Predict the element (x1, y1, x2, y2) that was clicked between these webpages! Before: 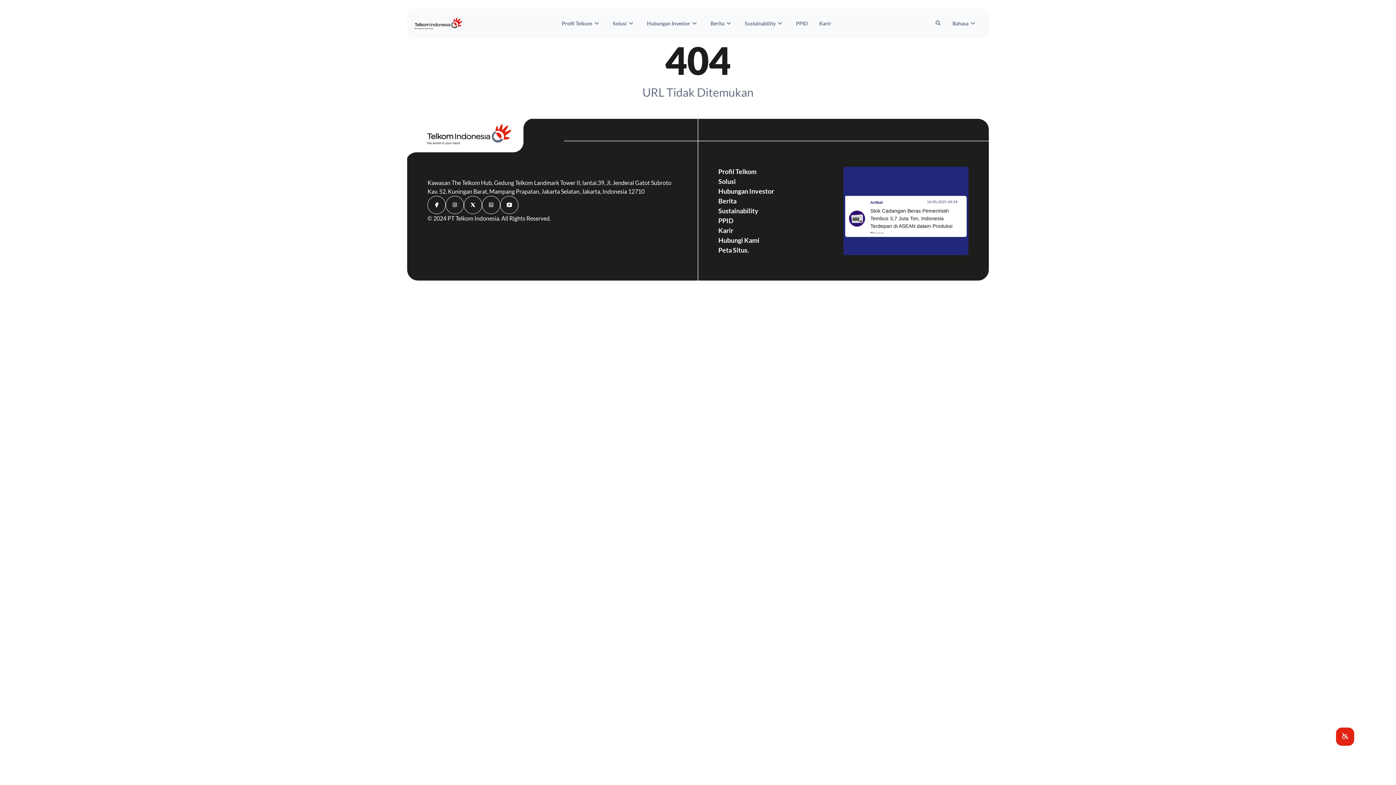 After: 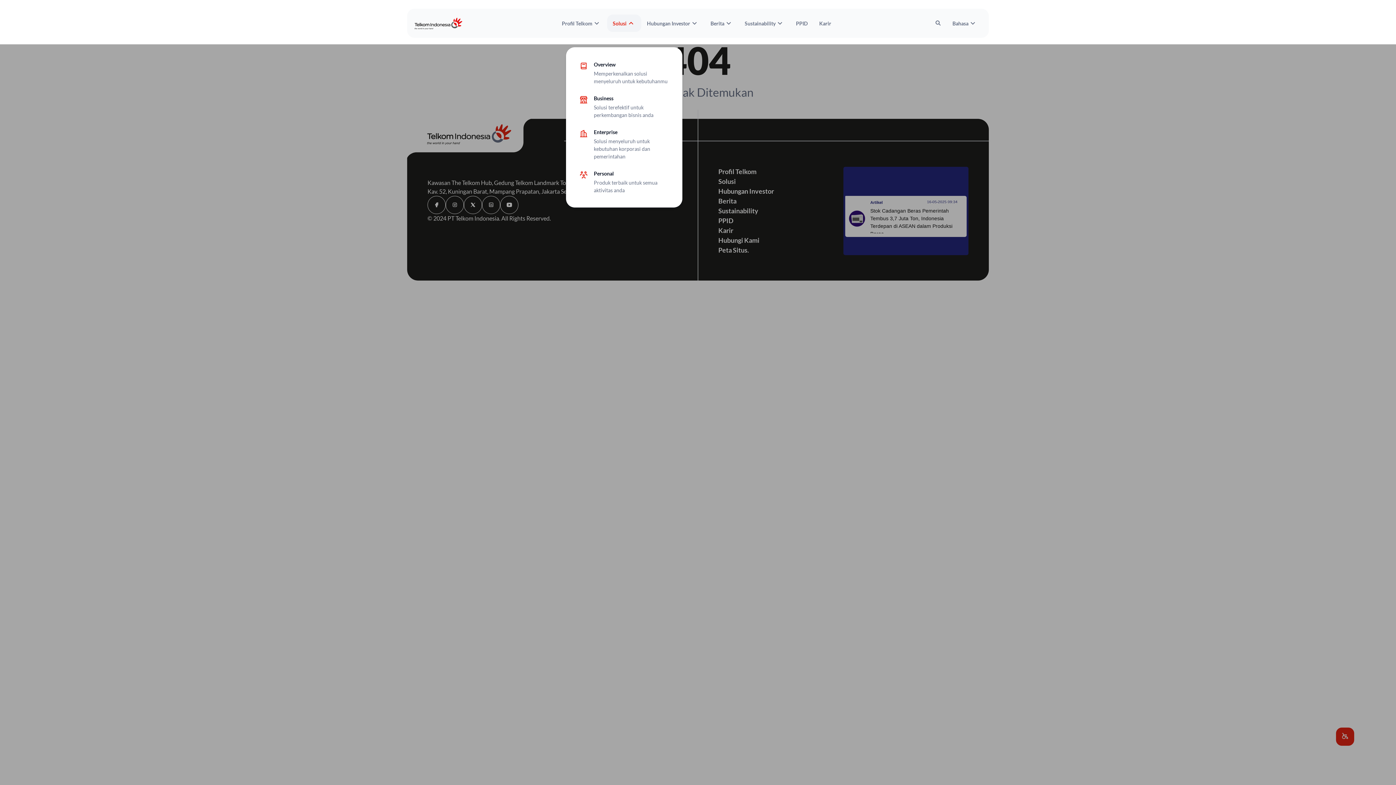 Action: bbox: (607, 14, 641, 32) label: Solusi
expand_more